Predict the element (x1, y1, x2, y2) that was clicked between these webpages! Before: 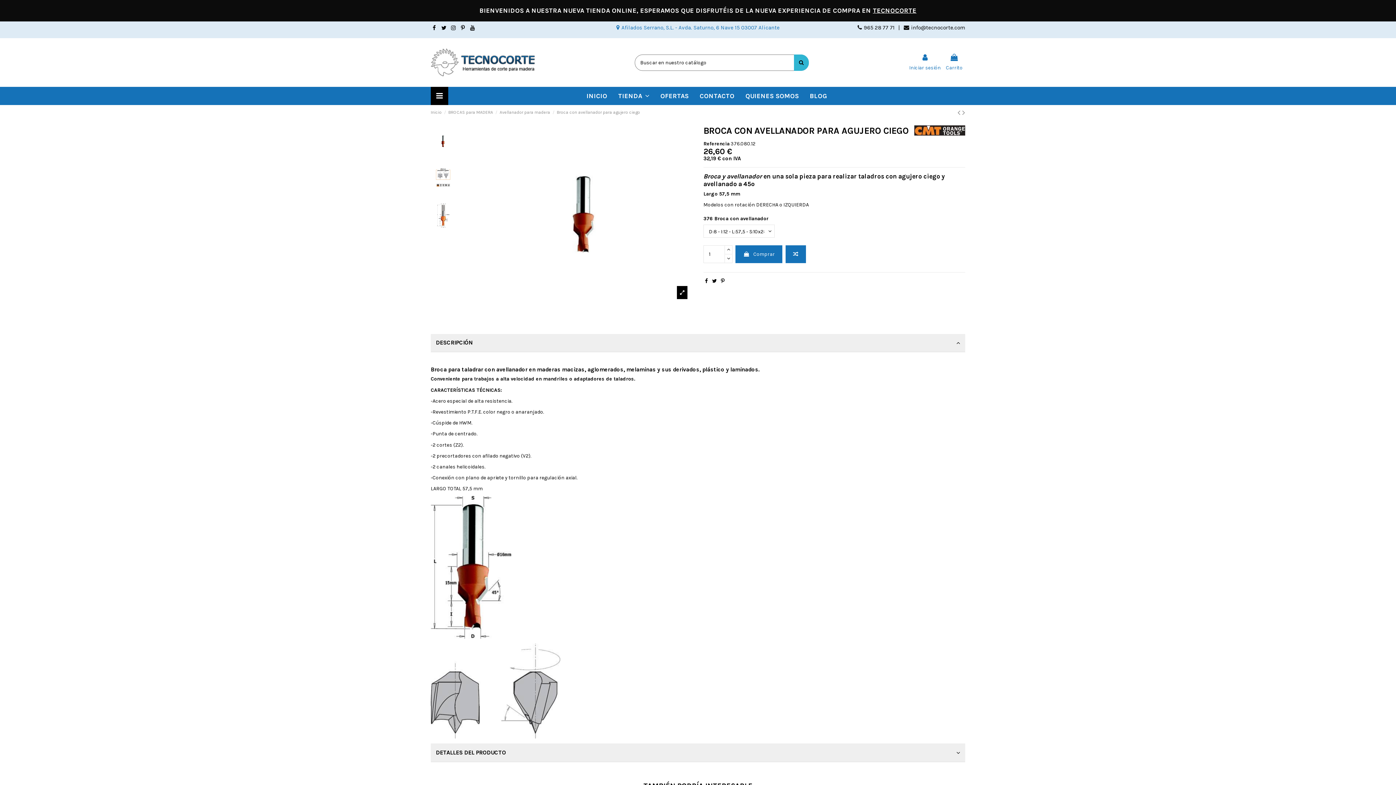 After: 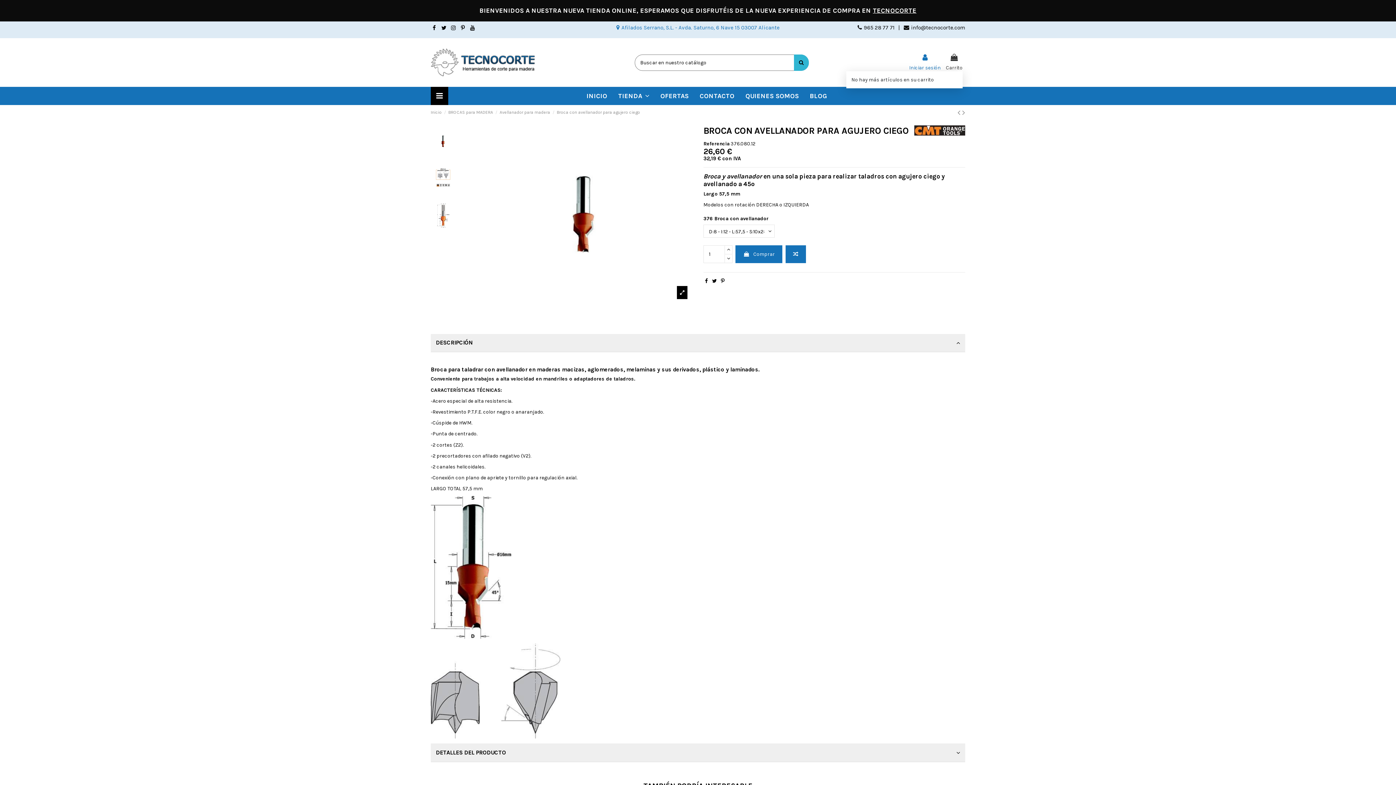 Action: bbox: (946, 53, 962, 71) label: Carrito